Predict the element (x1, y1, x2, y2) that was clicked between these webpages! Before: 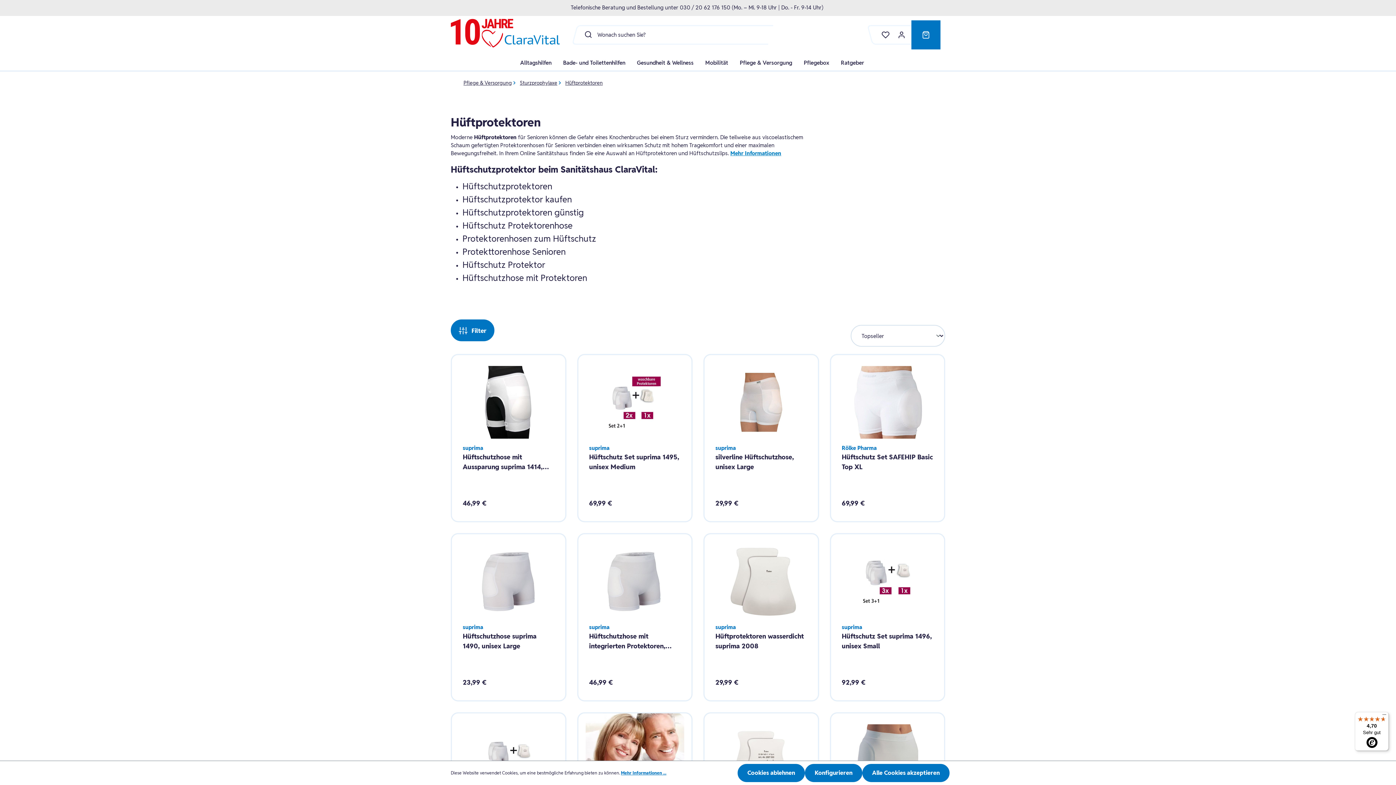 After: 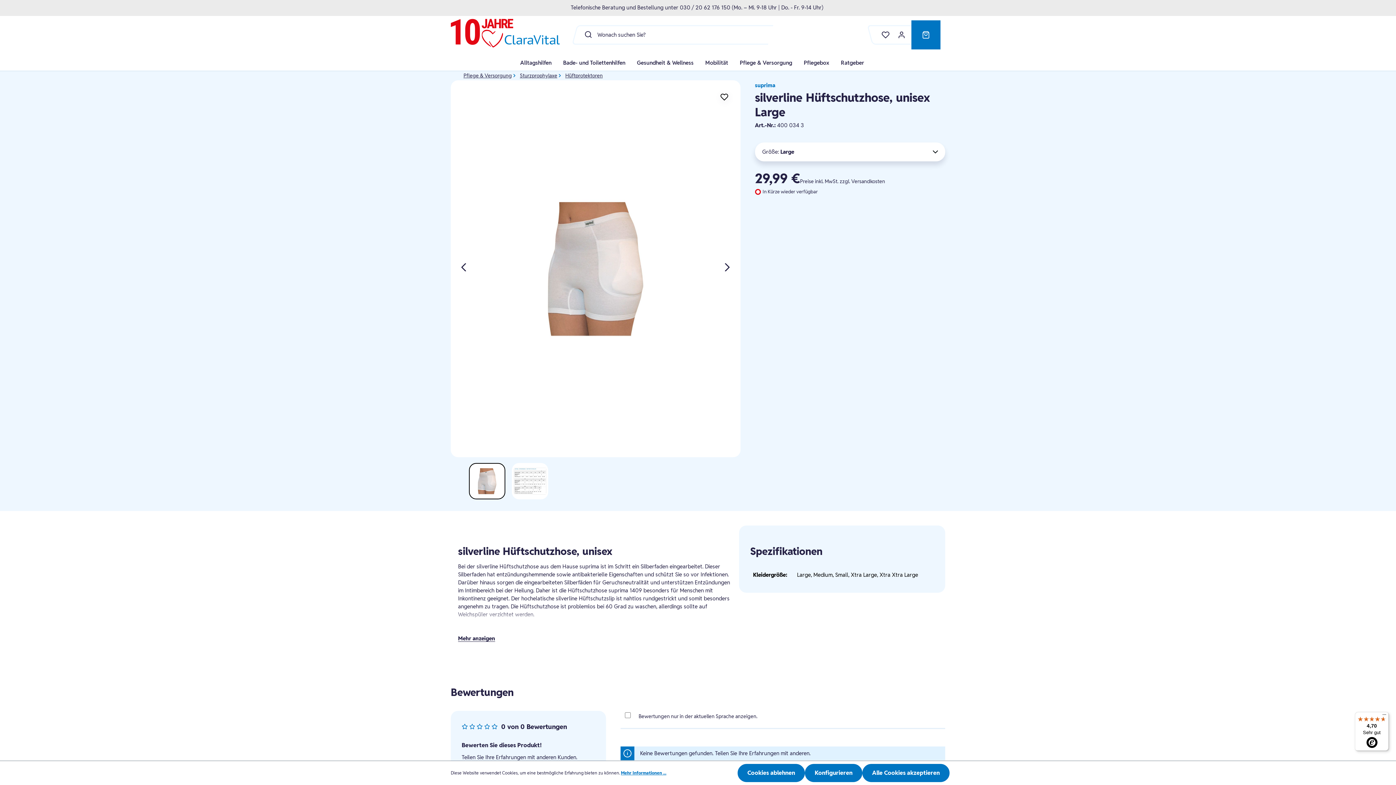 Action: label: silverline Hüftschutzhose, unisex Large bbox: (715, 452, 807, 472)